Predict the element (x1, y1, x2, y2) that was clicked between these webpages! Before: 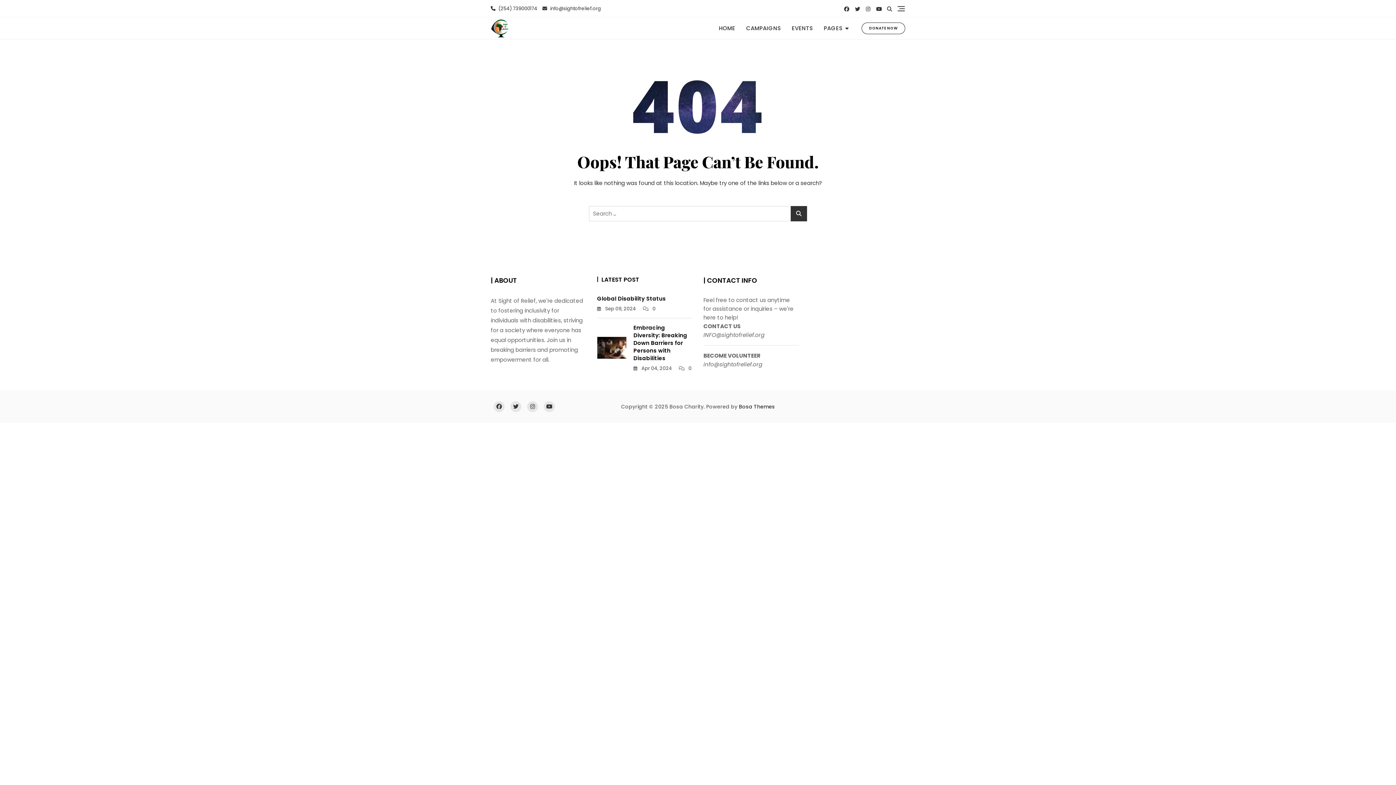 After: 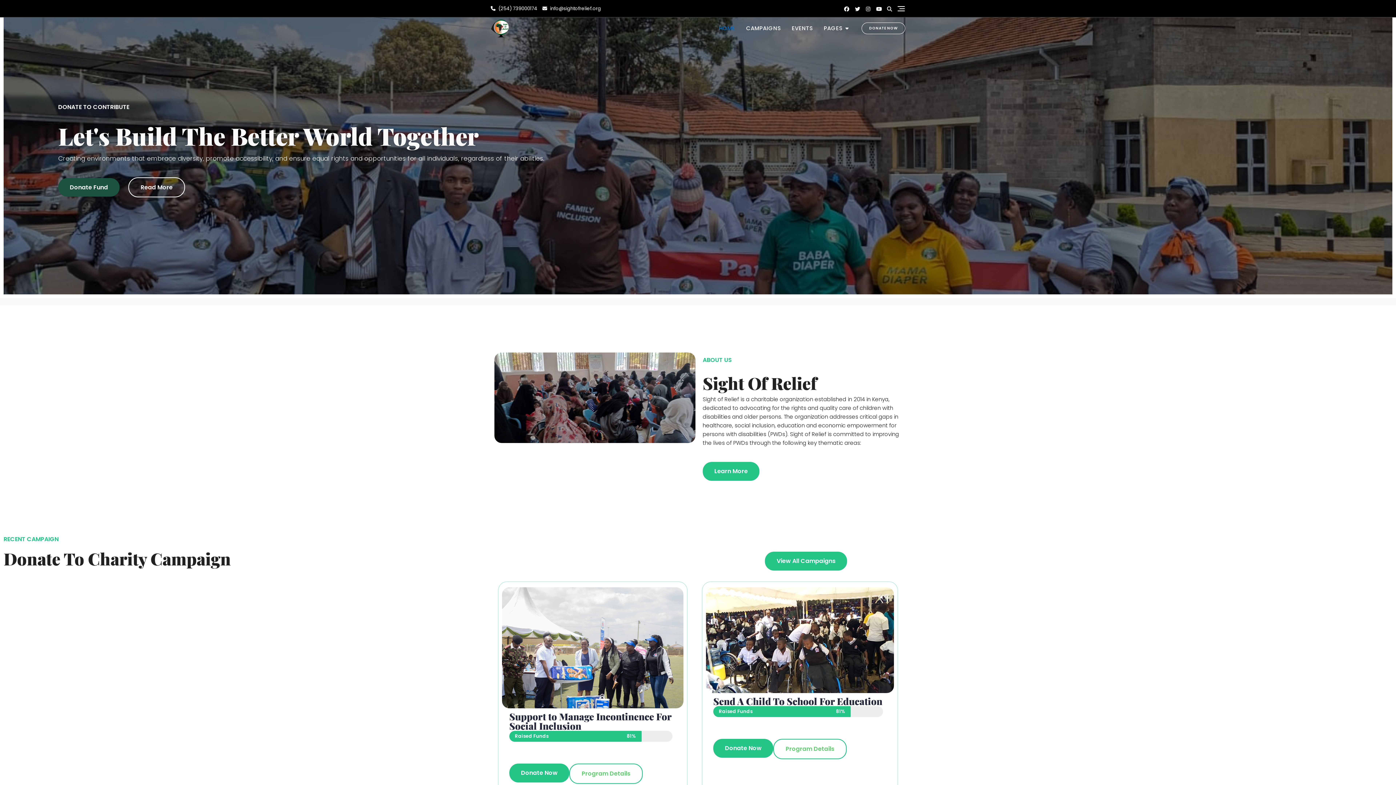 Action: bbox: (719, 18, 740, 38) label: HOME